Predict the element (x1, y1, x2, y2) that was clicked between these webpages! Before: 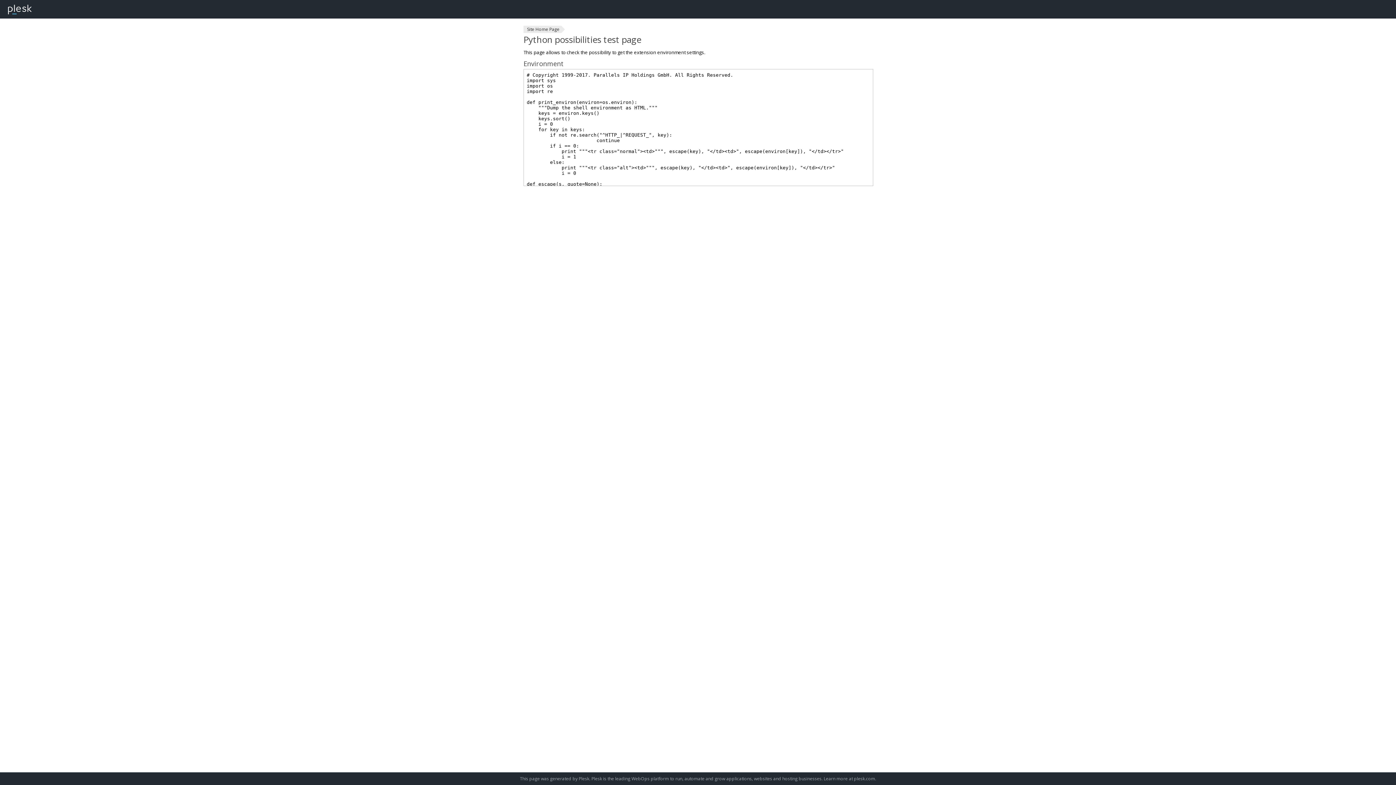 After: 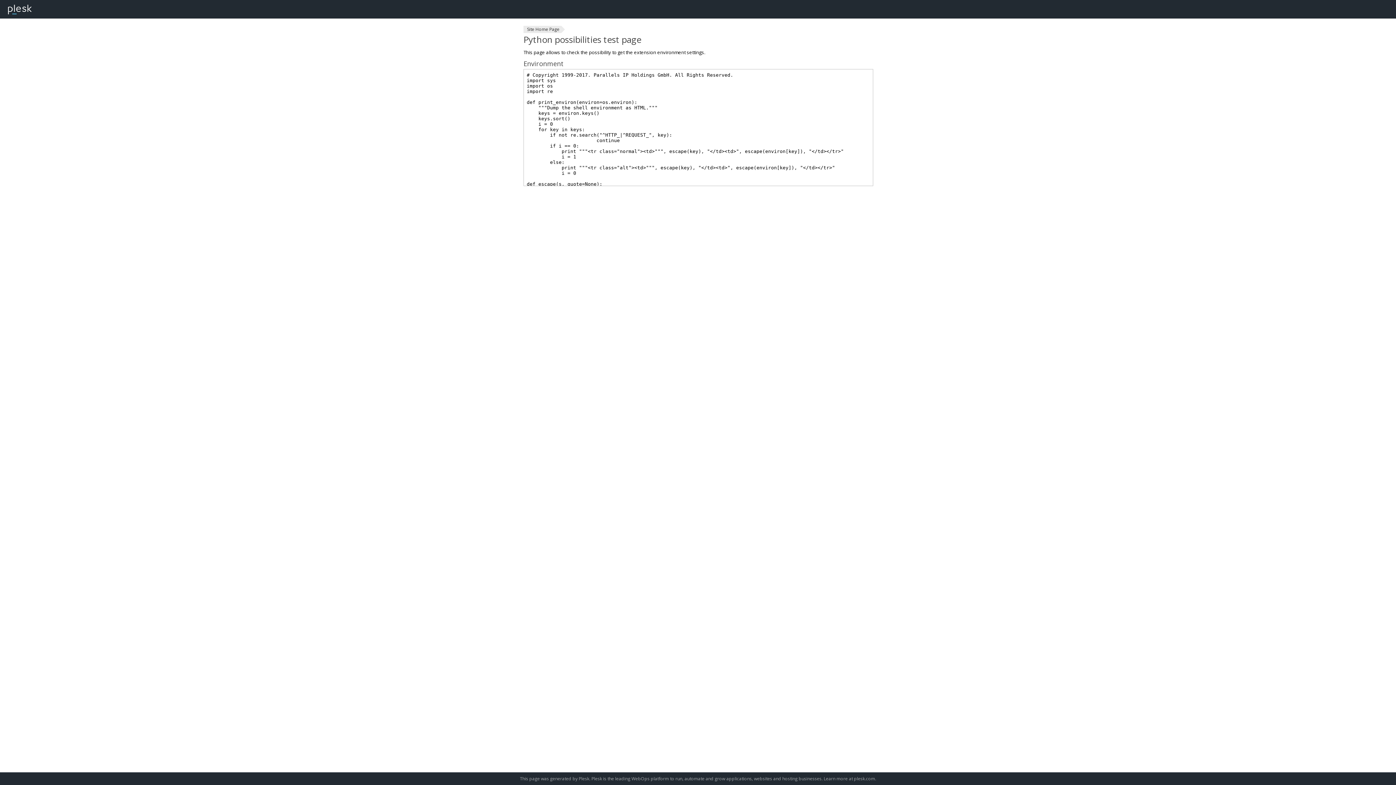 Action: bbox: (7, 0, 31, 18)